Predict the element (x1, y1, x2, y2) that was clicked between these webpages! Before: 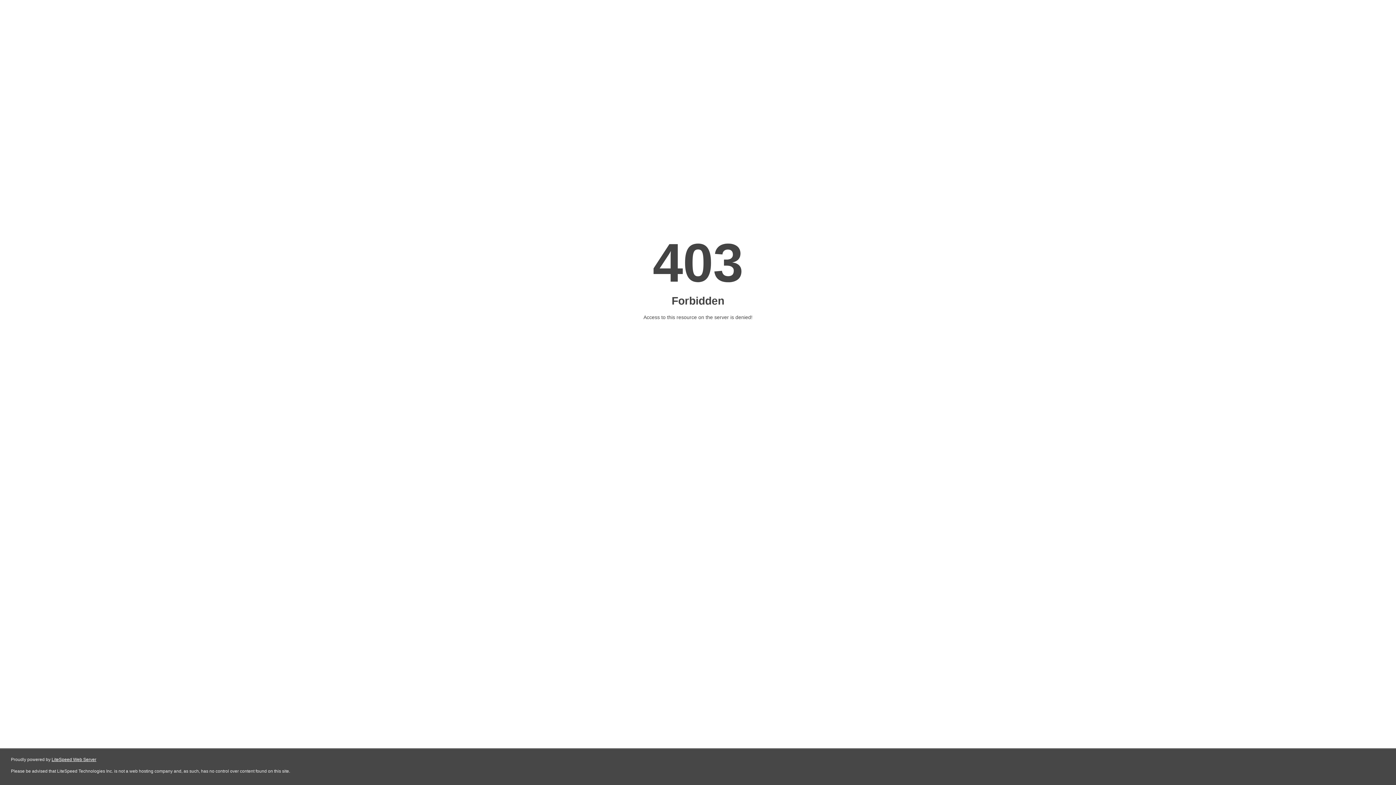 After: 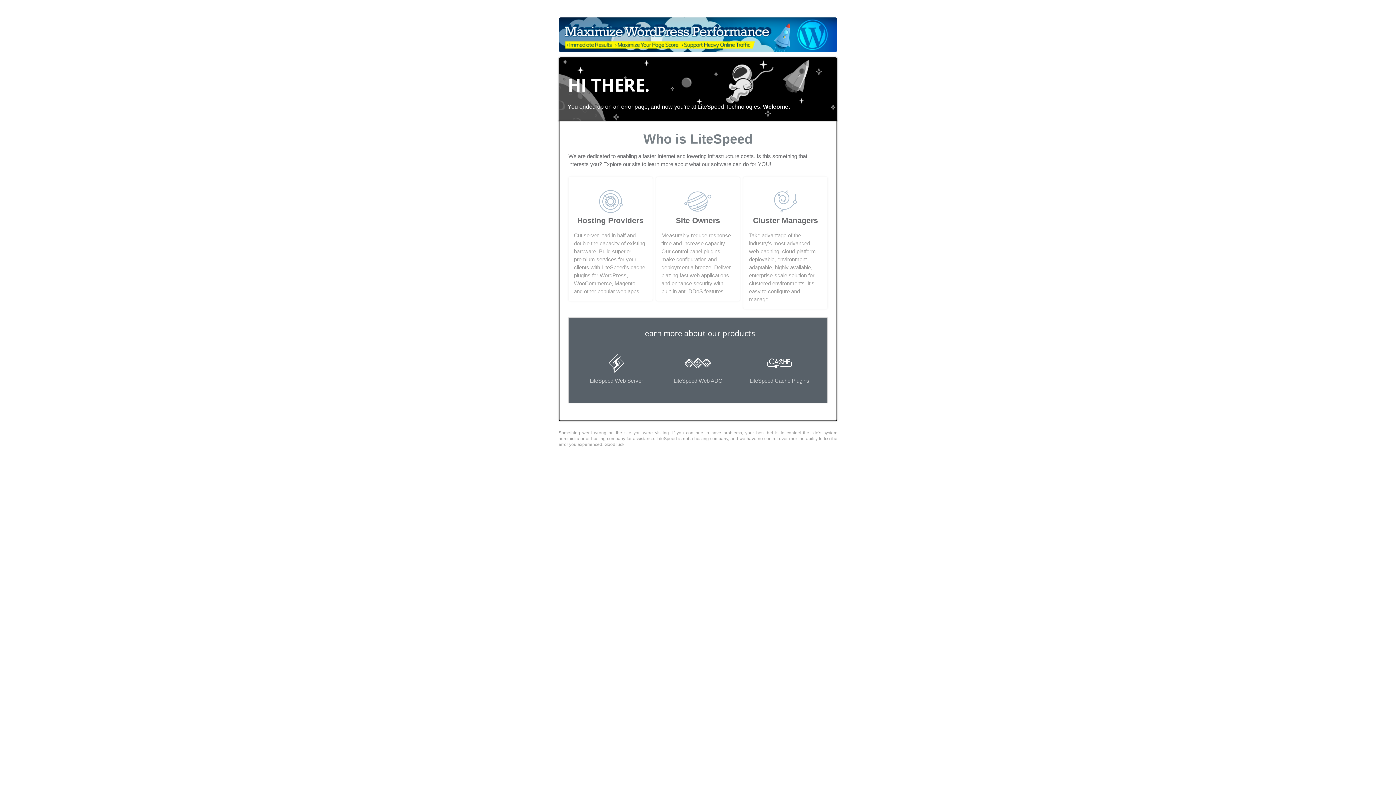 Action: label: LiteSpeed Web Server bbox: (51, 757, 96, 762)